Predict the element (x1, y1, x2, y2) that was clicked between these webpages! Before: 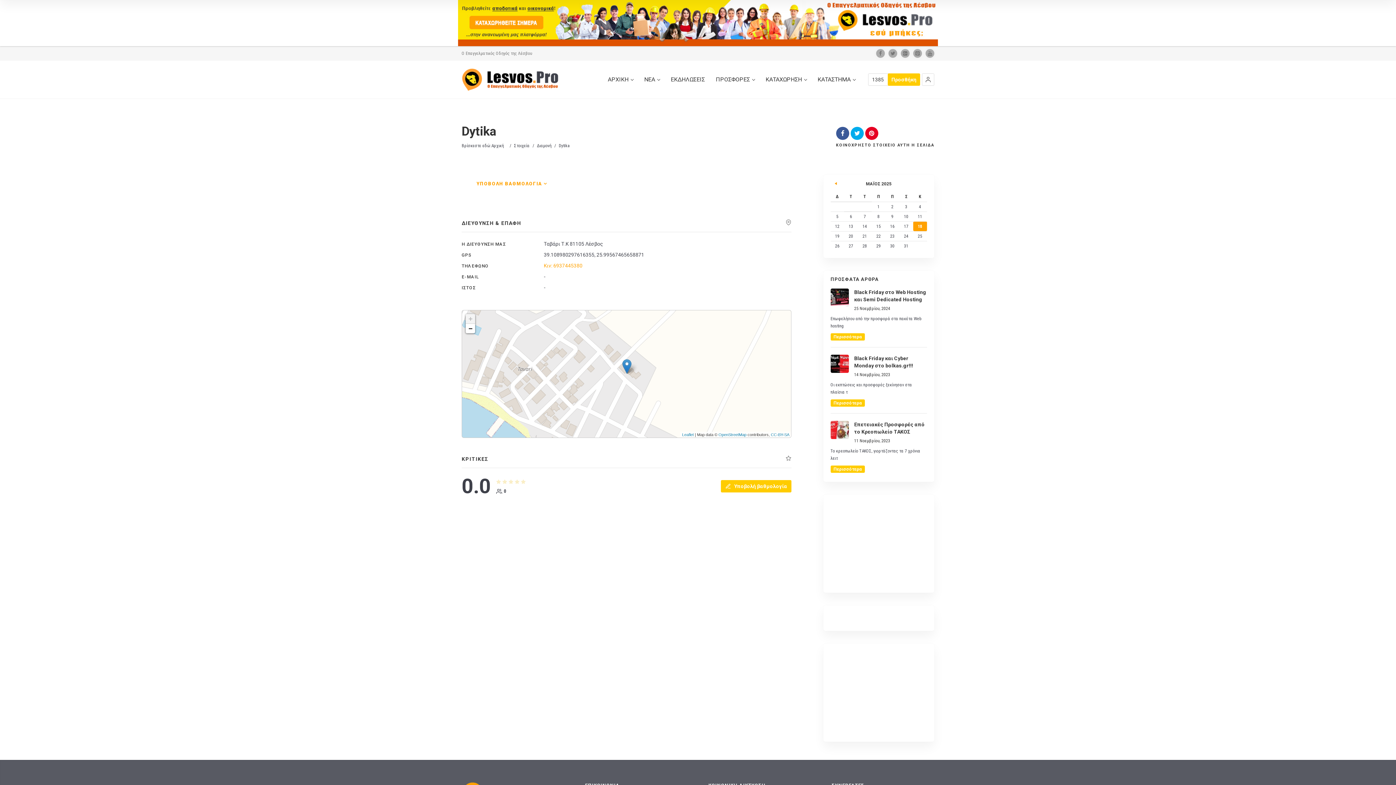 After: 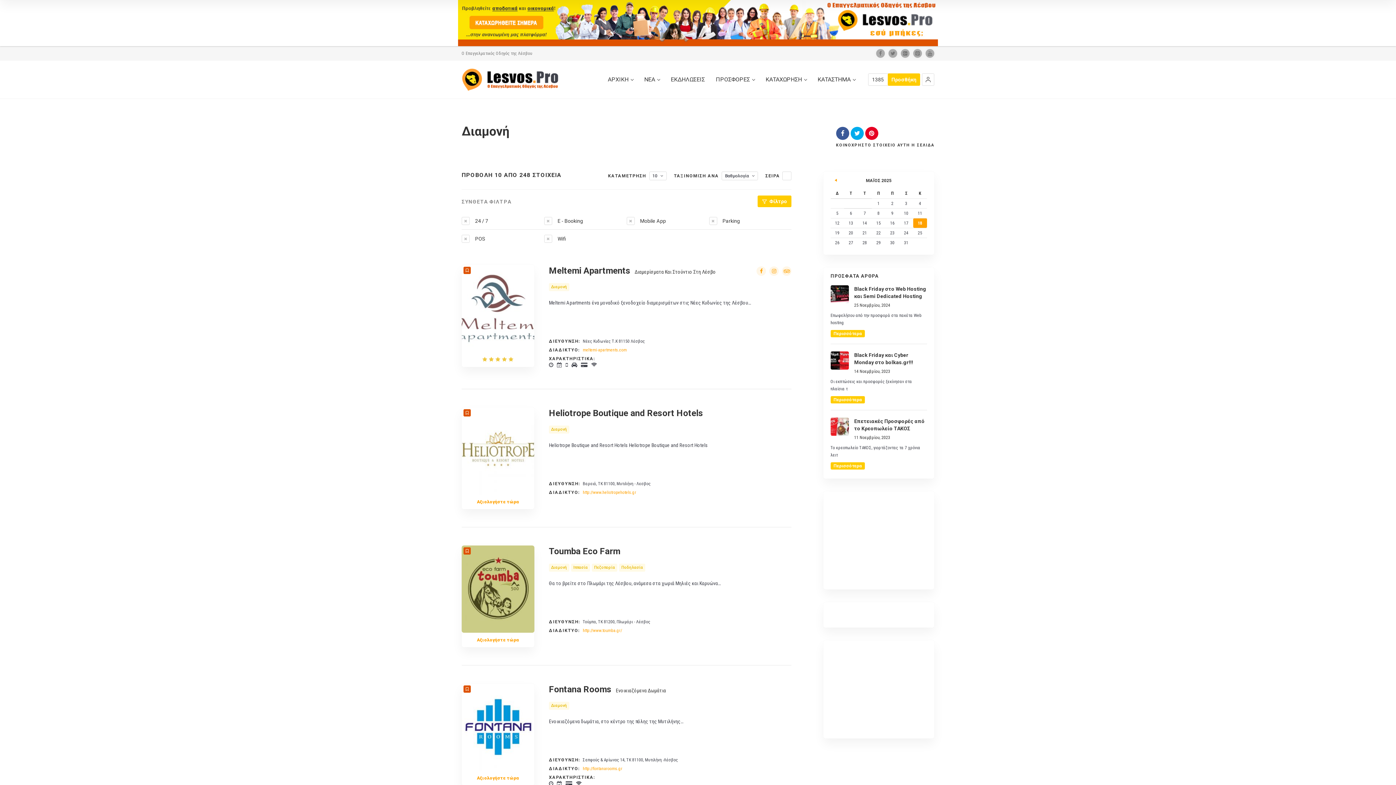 Action: bbox: (537, 142, 554, 149) label: Διαμονή